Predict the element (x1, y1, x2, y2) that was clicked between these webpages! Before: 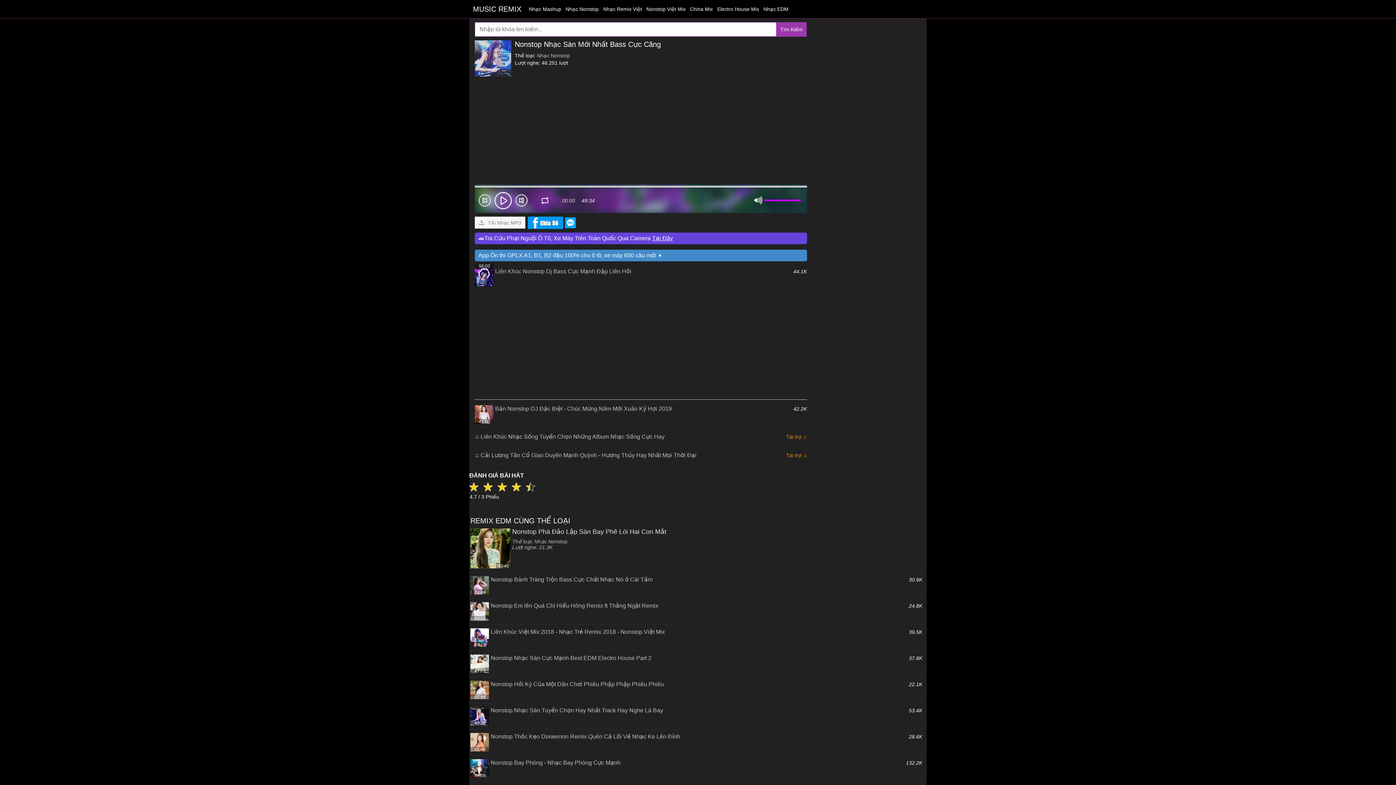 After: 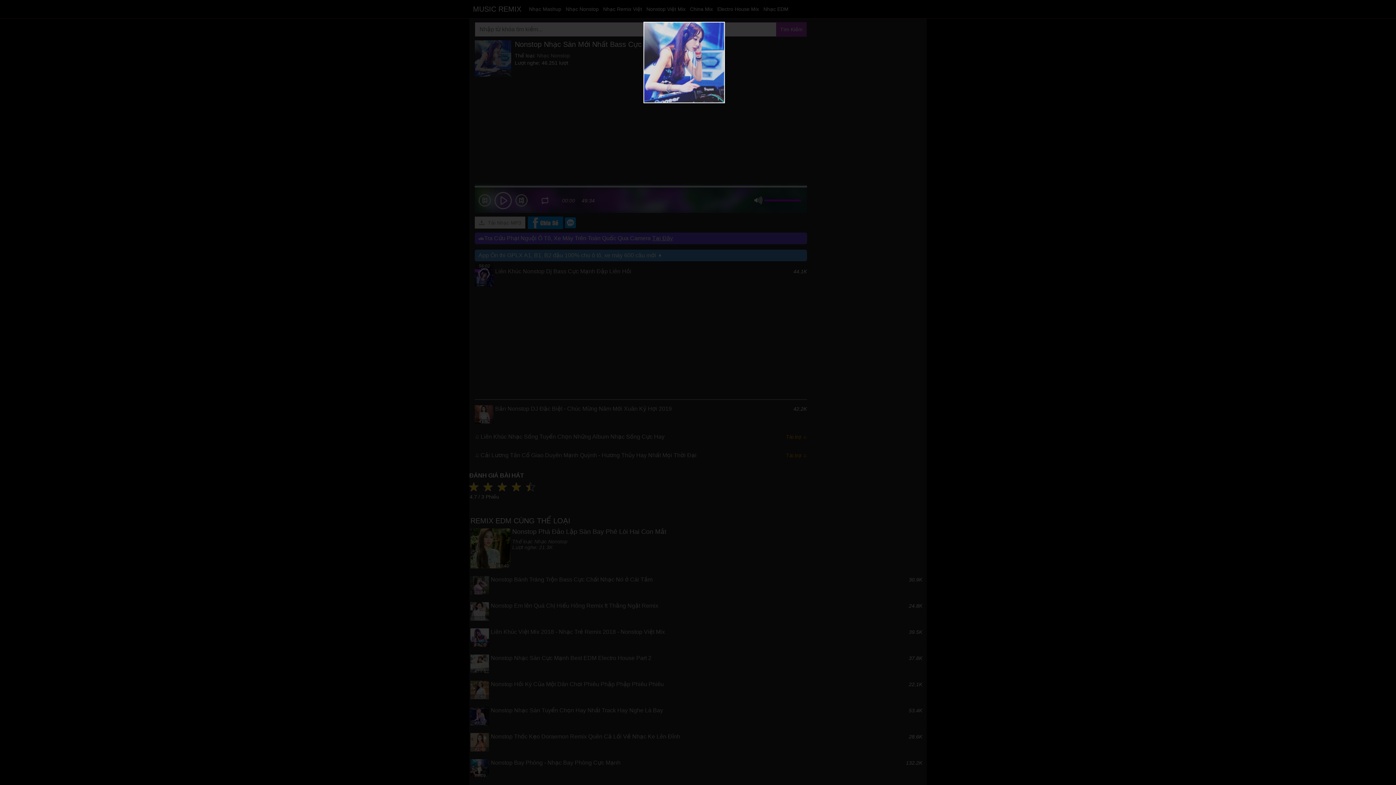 Action: bbox: (474, 40, 511, 76)